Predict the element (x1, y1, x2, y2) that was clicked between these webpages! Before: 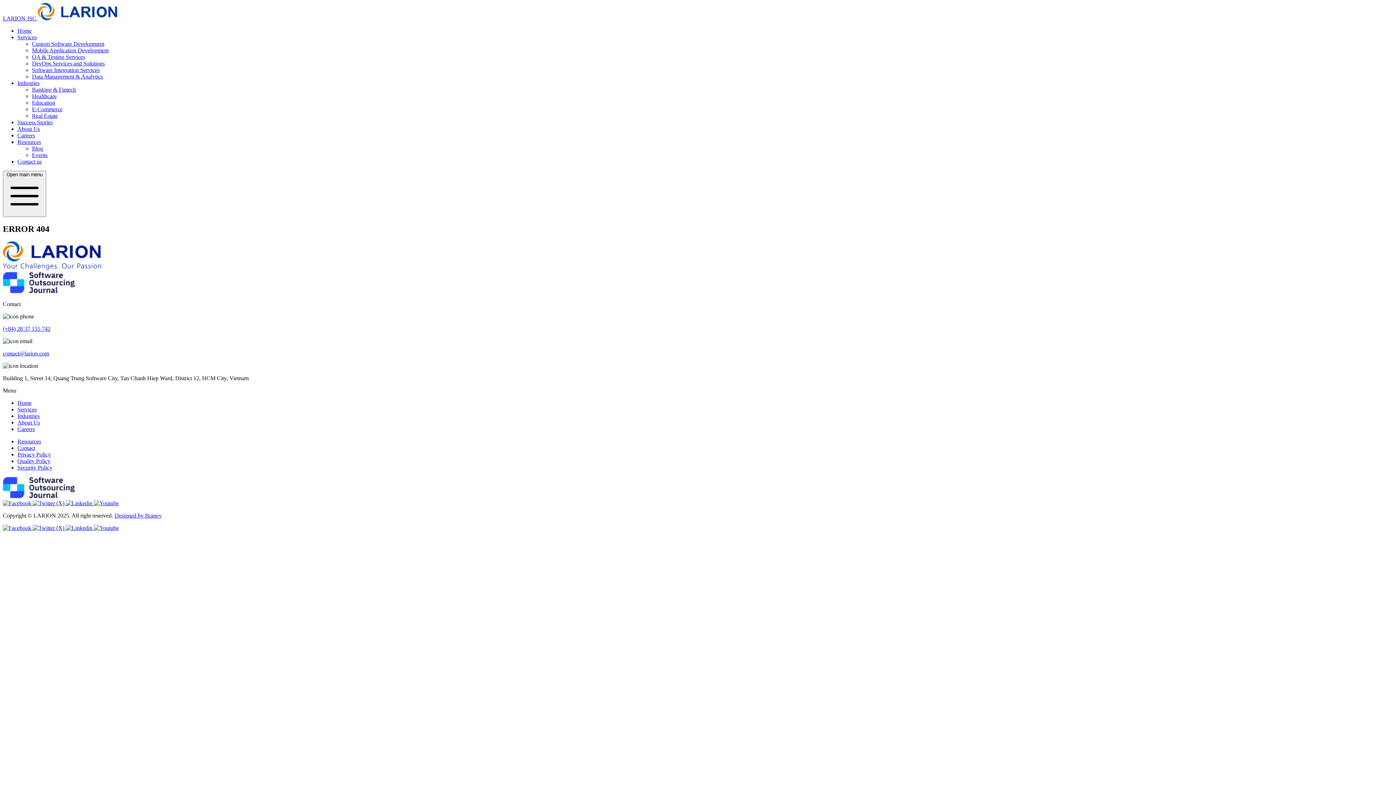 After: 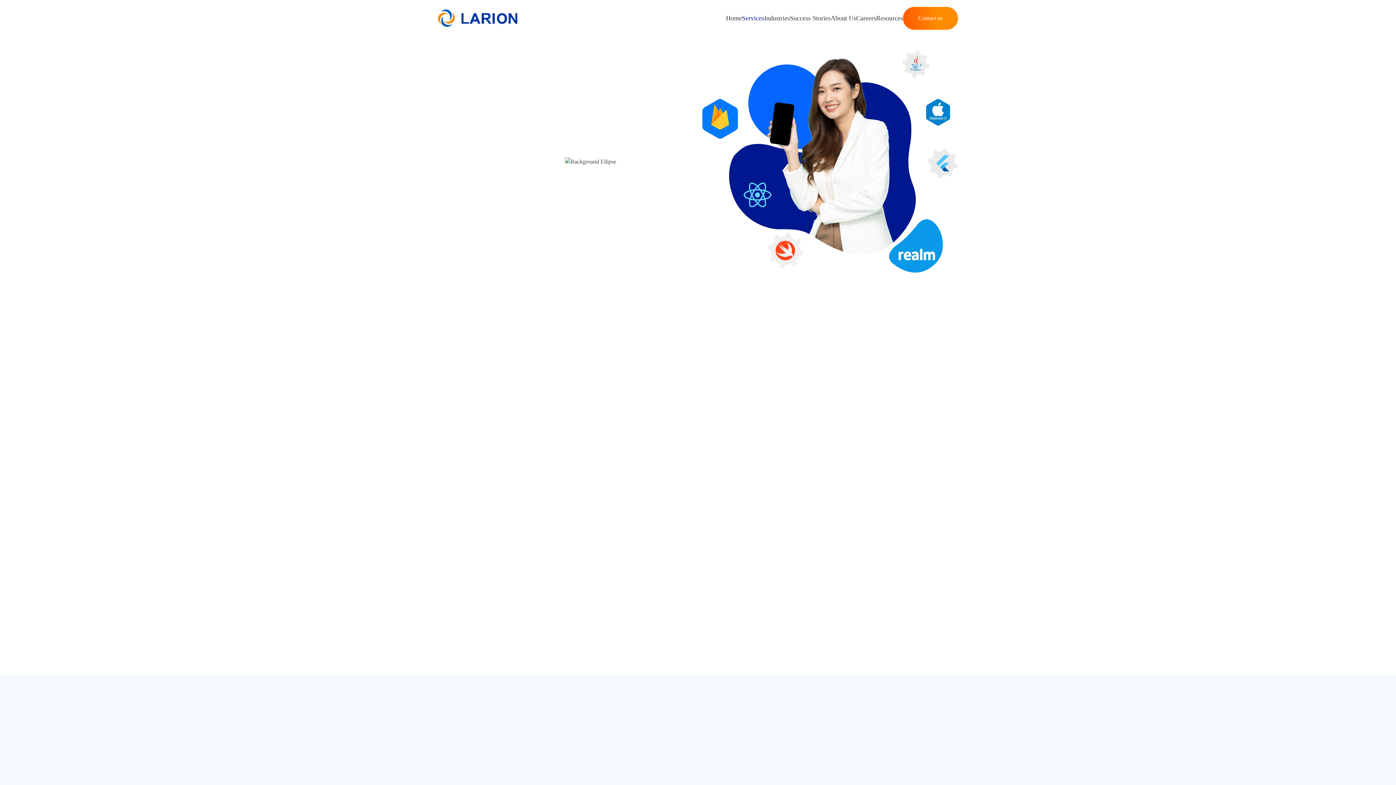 Action: label: Mobile Application Development bbox: (32, 47, 108, 53)